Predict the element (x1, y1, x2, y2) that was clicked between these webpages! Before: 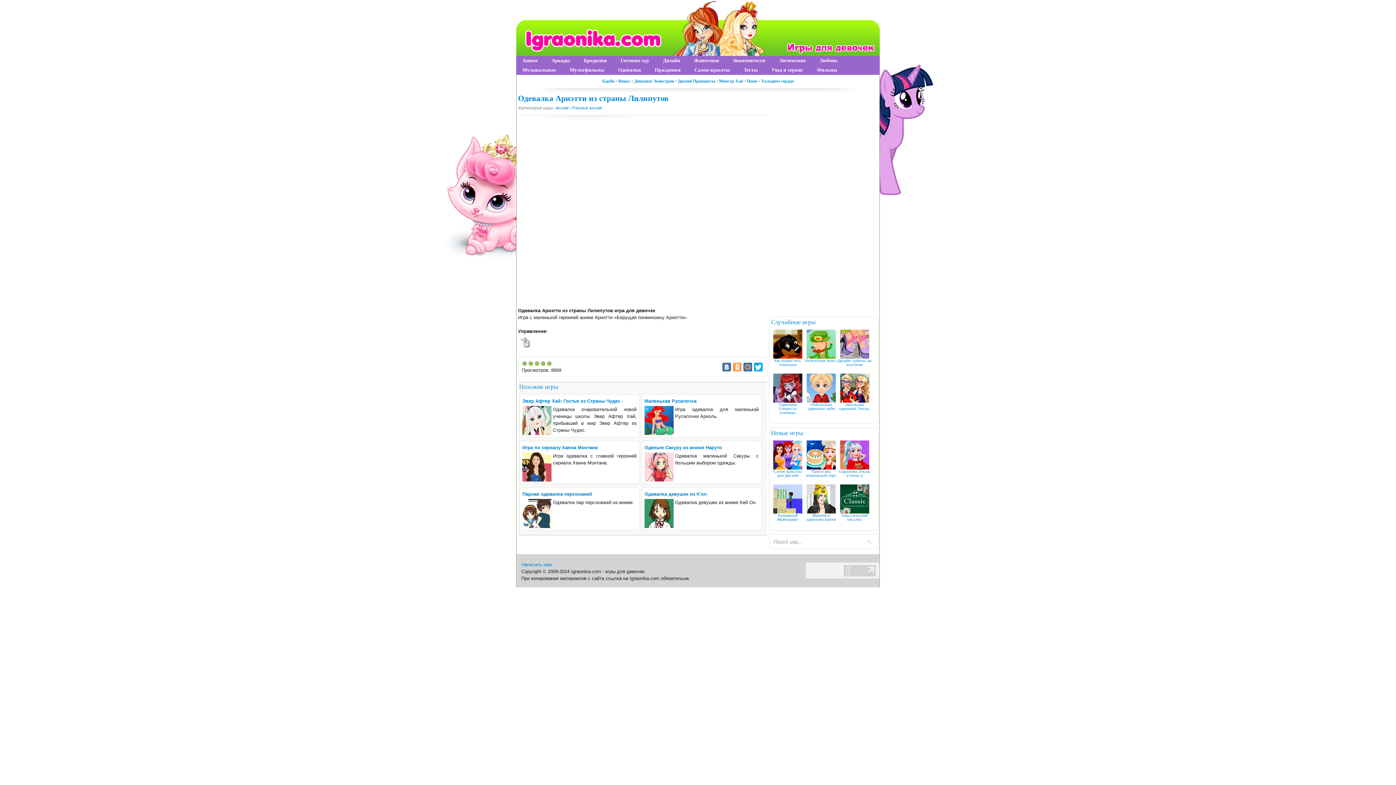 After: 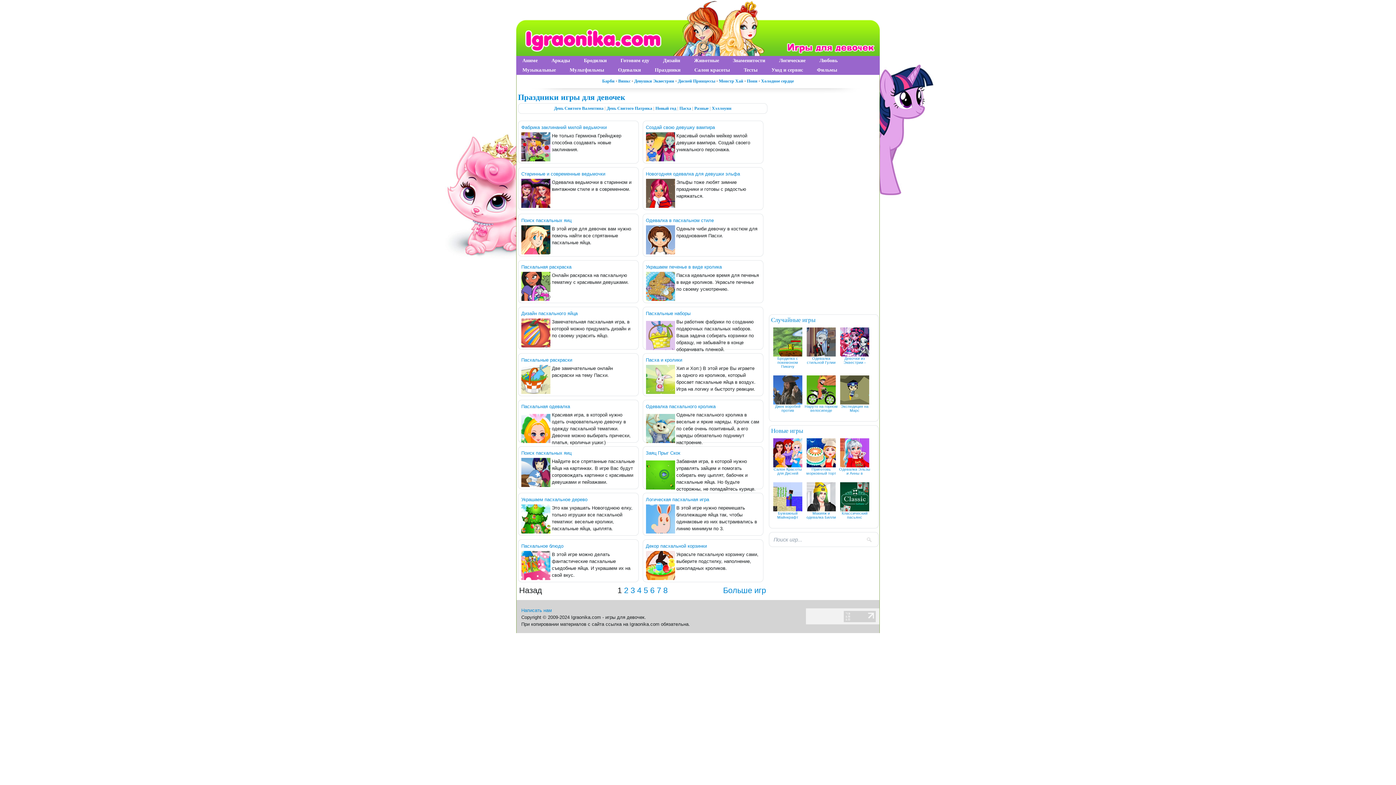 Action: label: Праздники bbox: (648, 65, 688, 74)